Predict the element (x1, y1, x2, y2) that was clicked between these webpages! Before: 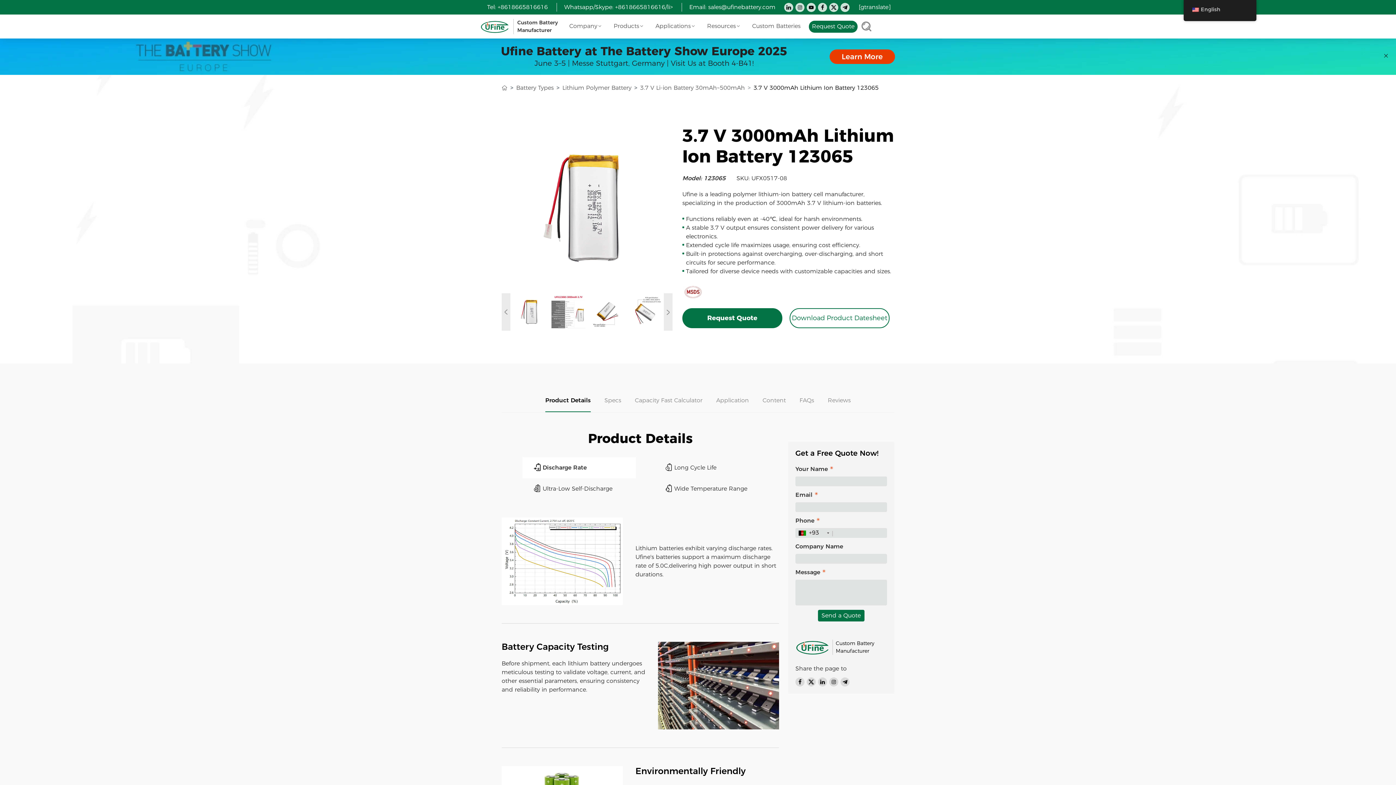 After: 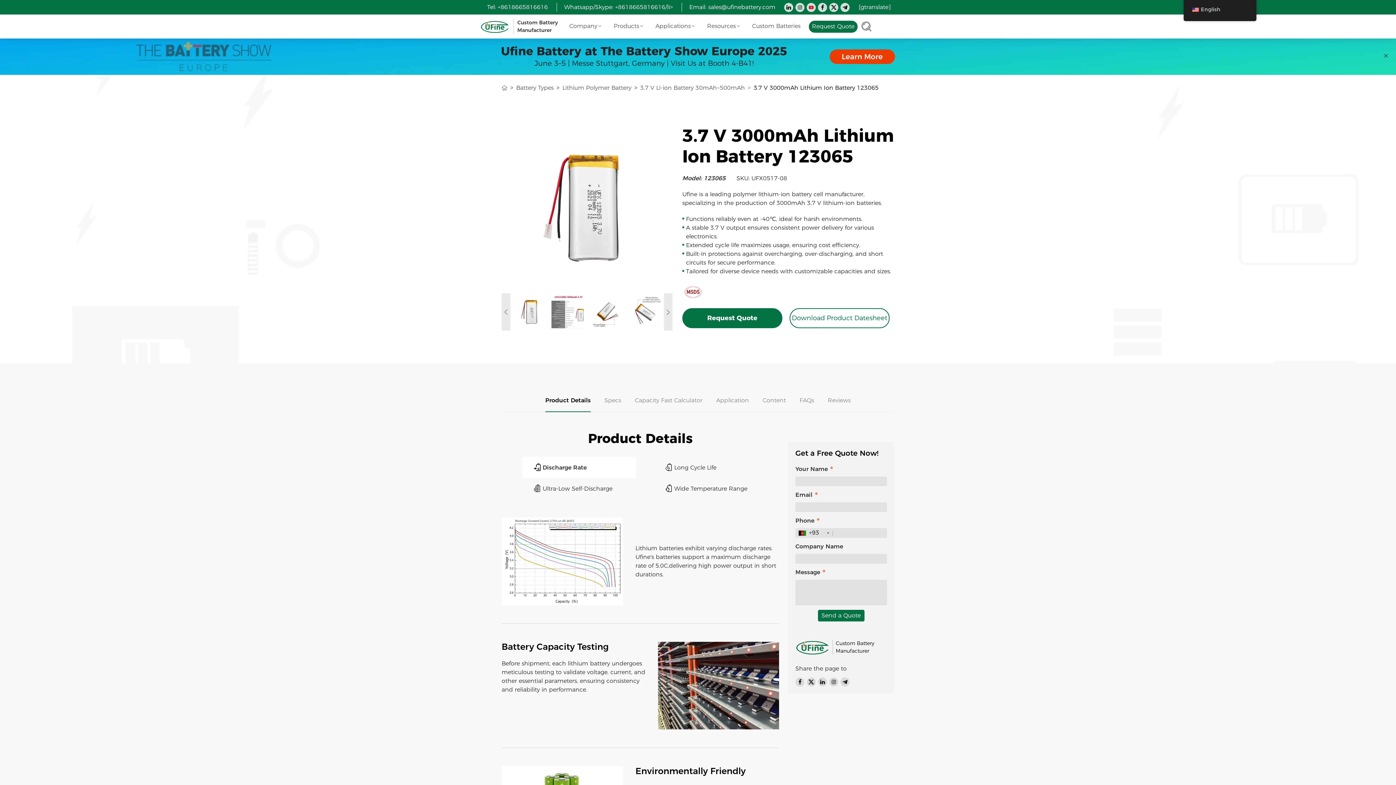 Action: bbox: (808, 4, 814, 10)